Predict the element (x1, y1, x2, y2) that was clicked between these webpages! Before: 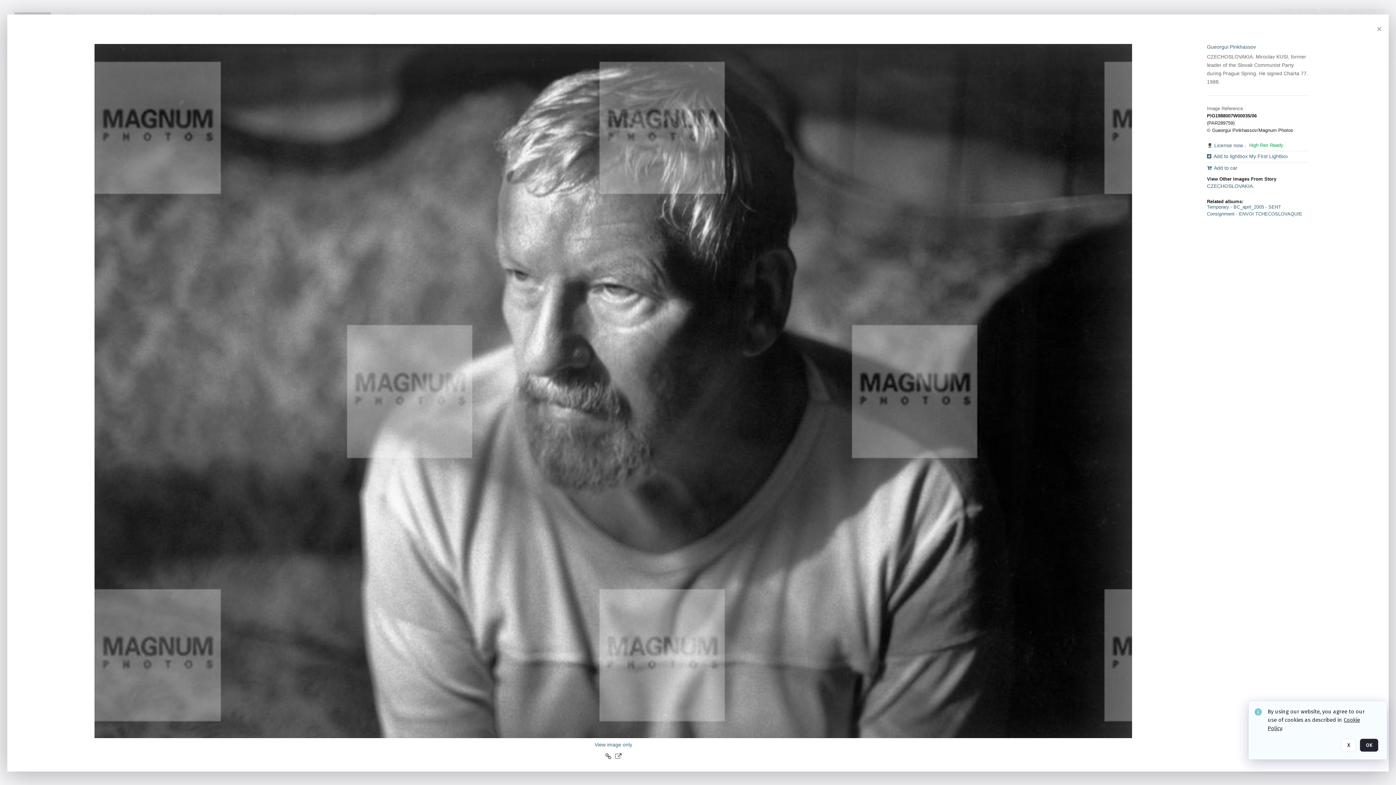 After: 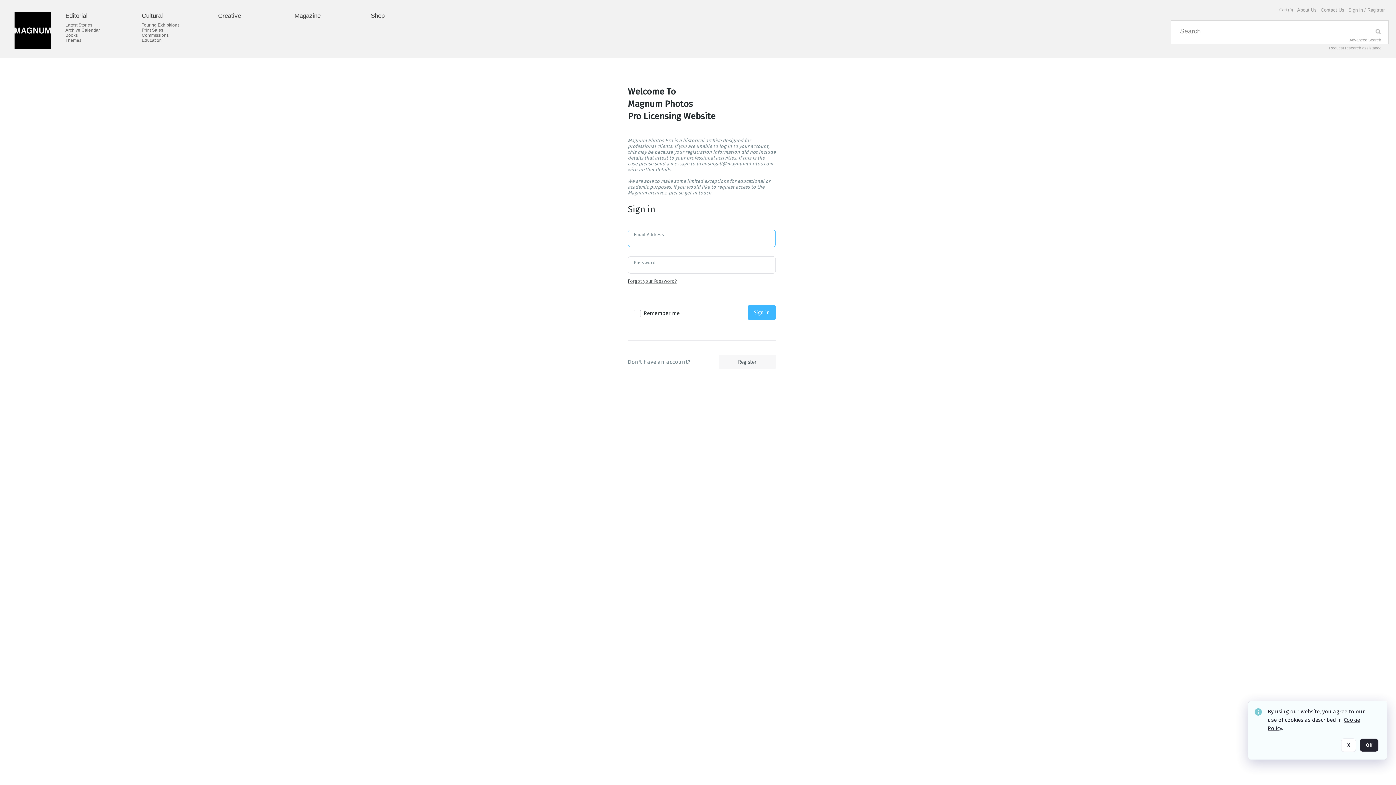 Action: label: License now bbox: (1207, 142, 1243, 148)